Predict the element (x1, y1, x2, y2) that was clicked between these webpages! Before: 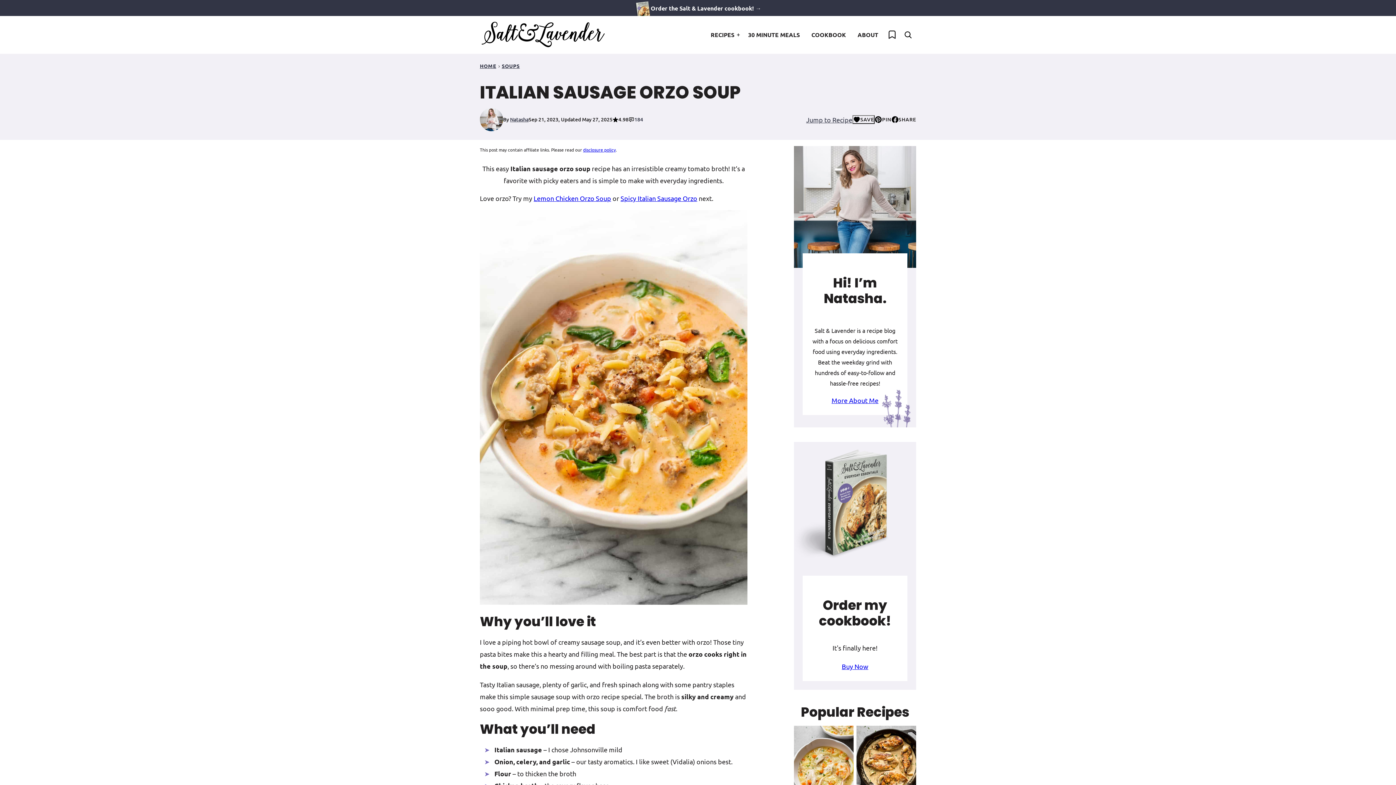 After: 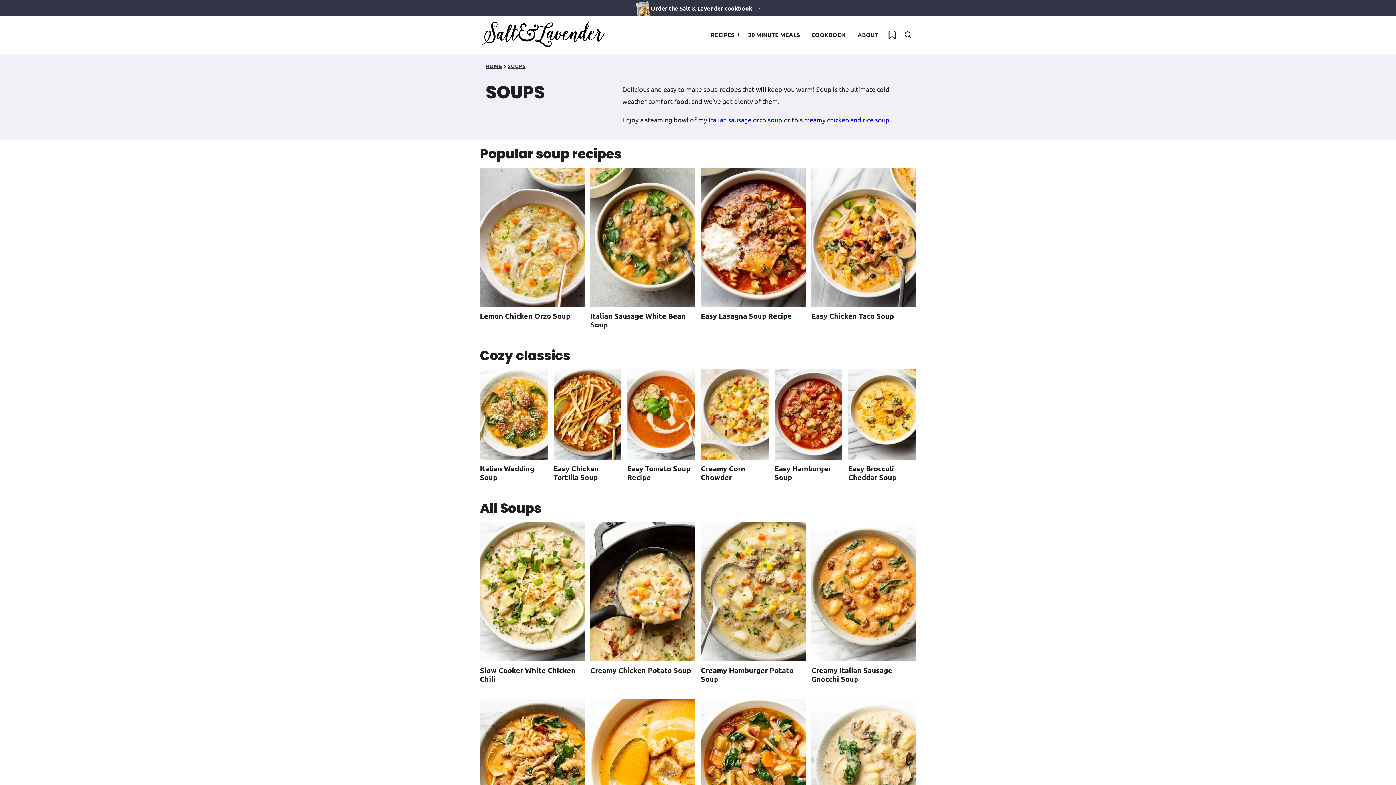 Action: bbox: (501, 62, 519, 69) label: SOUPS